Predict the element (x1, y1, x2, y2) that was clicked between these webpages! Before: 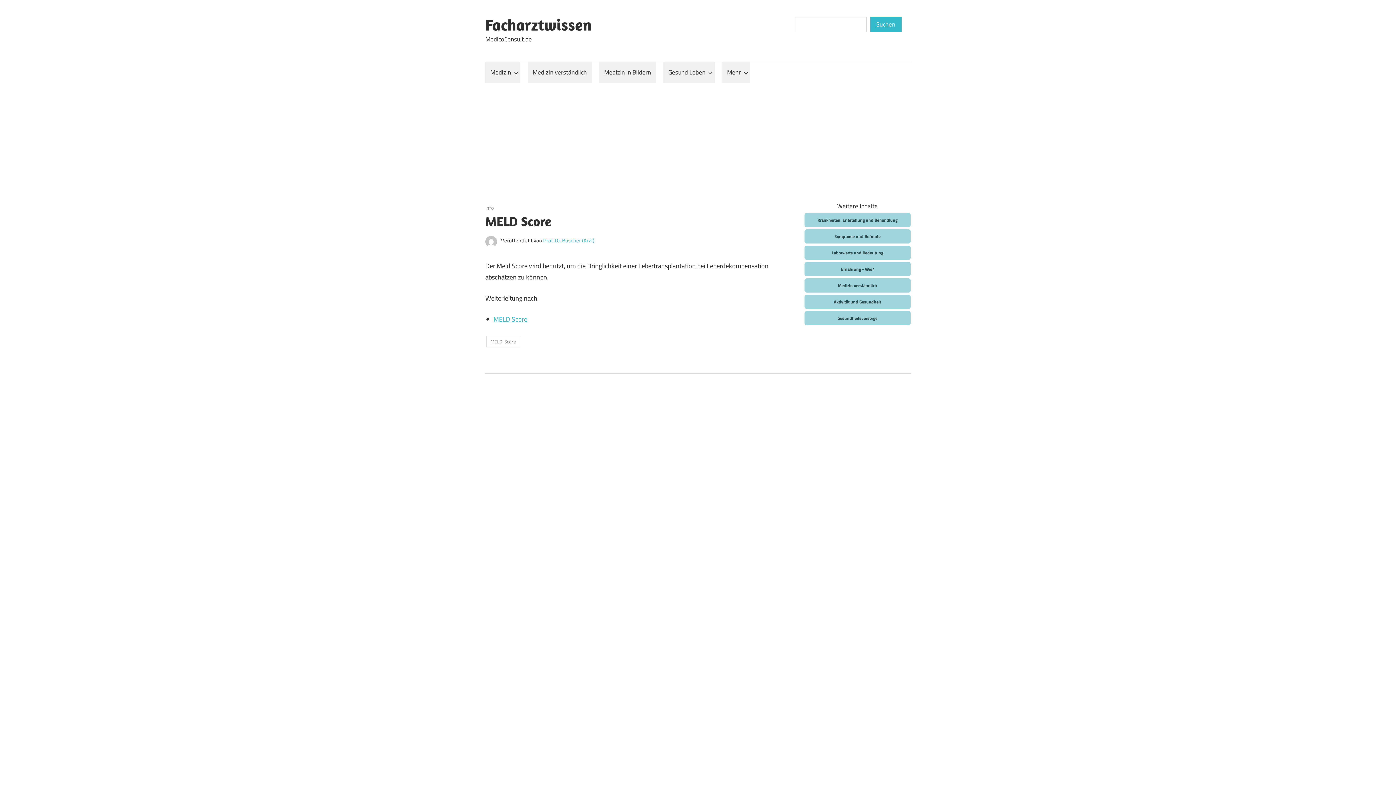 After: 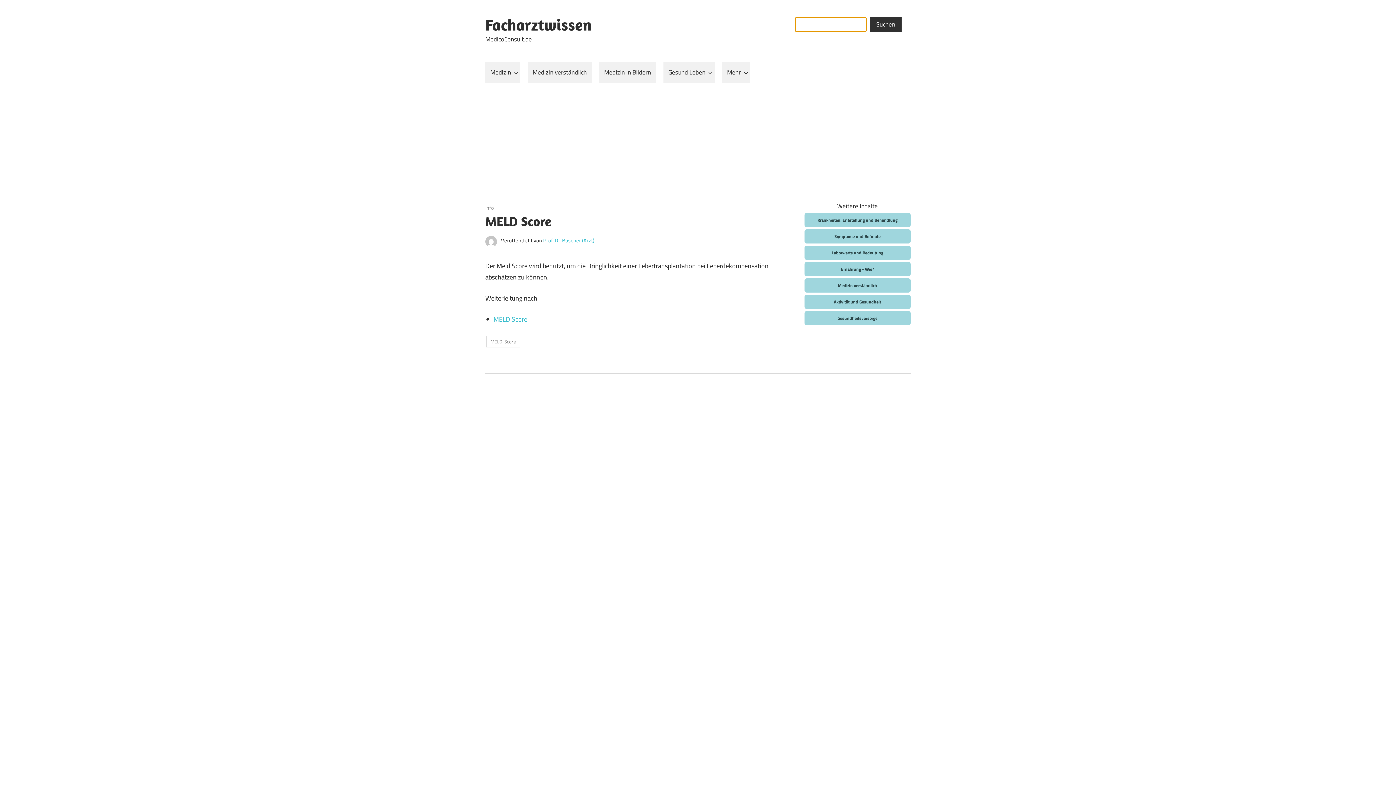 Action: label: Suchen bbox: (870, 17, 901, 31)